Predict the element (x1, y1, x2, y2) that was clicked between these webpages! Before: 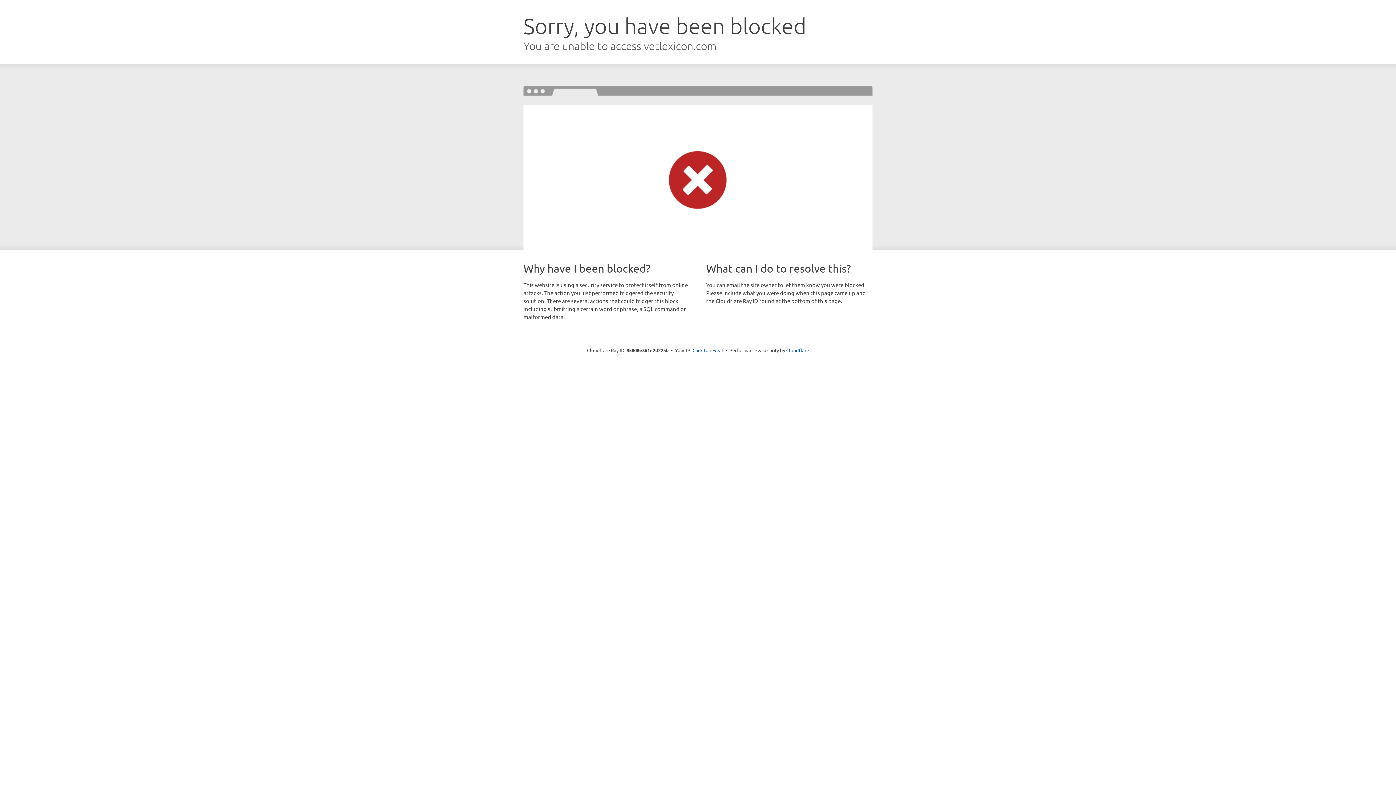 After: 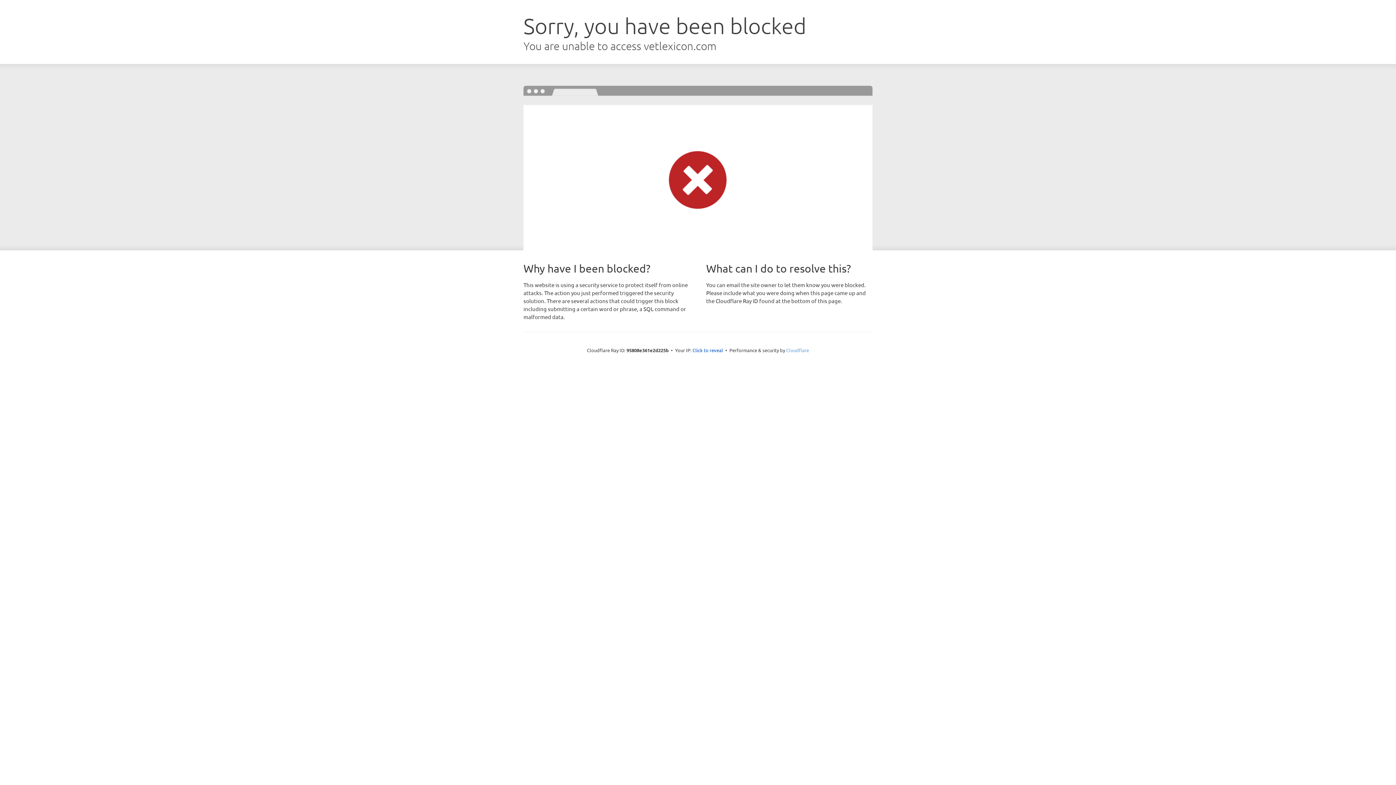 Action: bbox: (786, 347, 809, 353) label: Cloudflare